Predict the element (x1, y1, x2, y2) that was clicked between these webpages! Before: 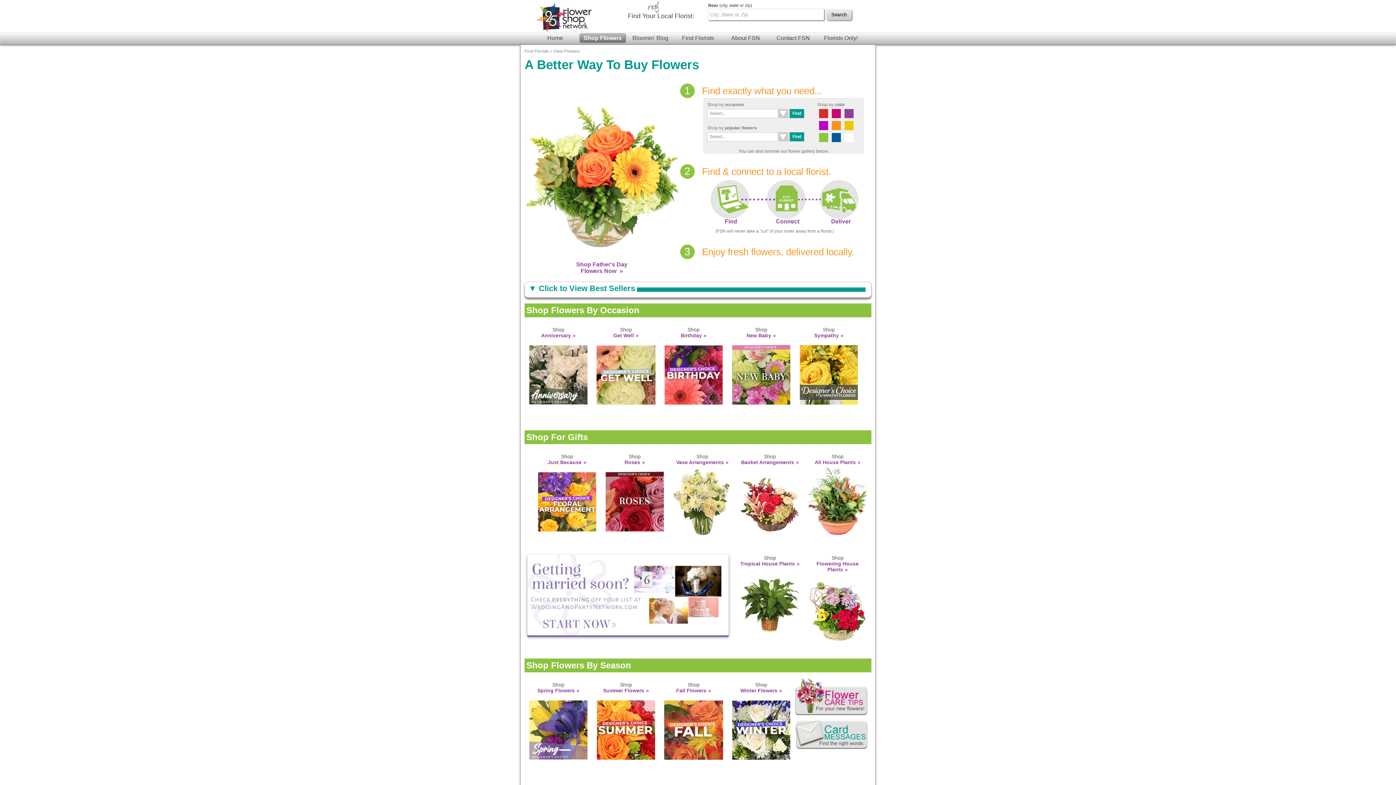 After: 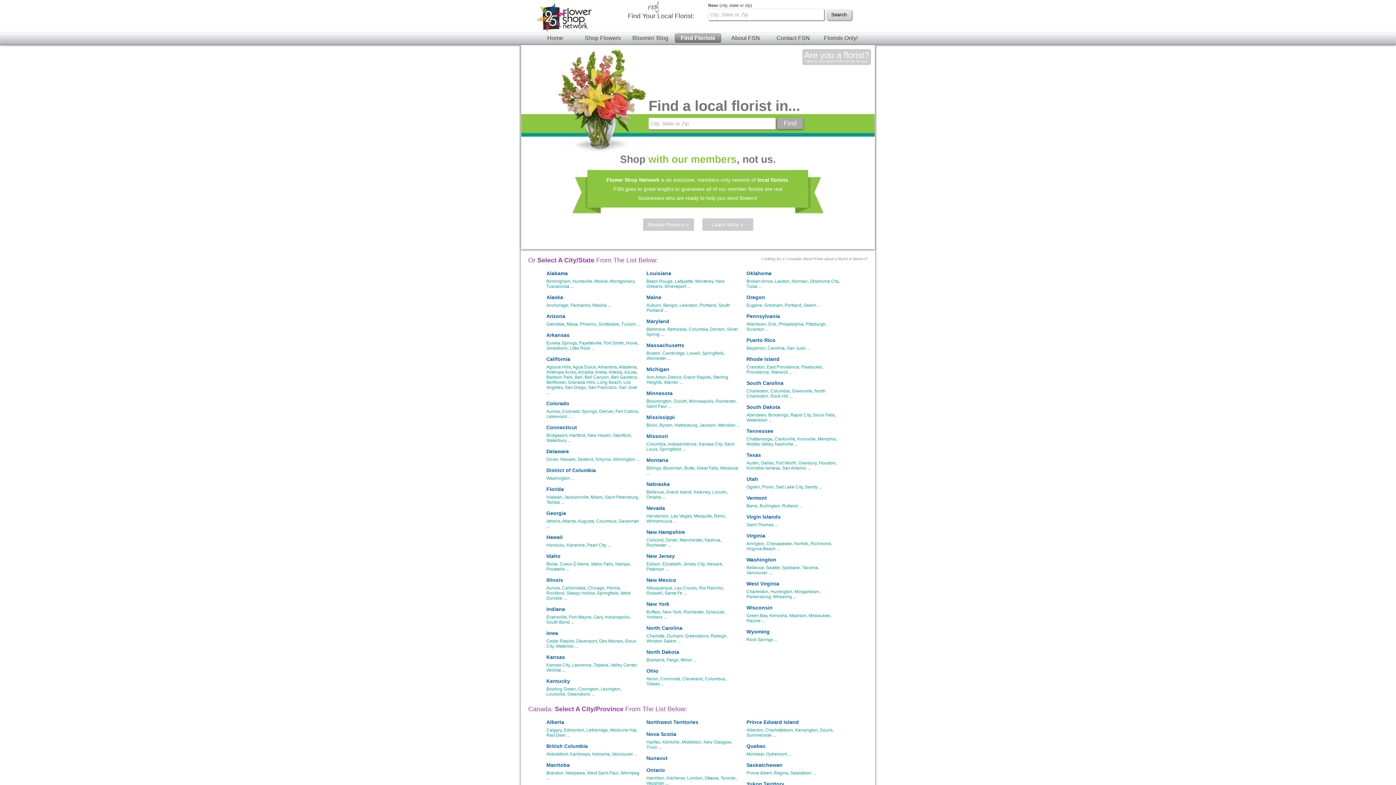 Action: label: Find Florists bbox: (674, 33, 721, 42)